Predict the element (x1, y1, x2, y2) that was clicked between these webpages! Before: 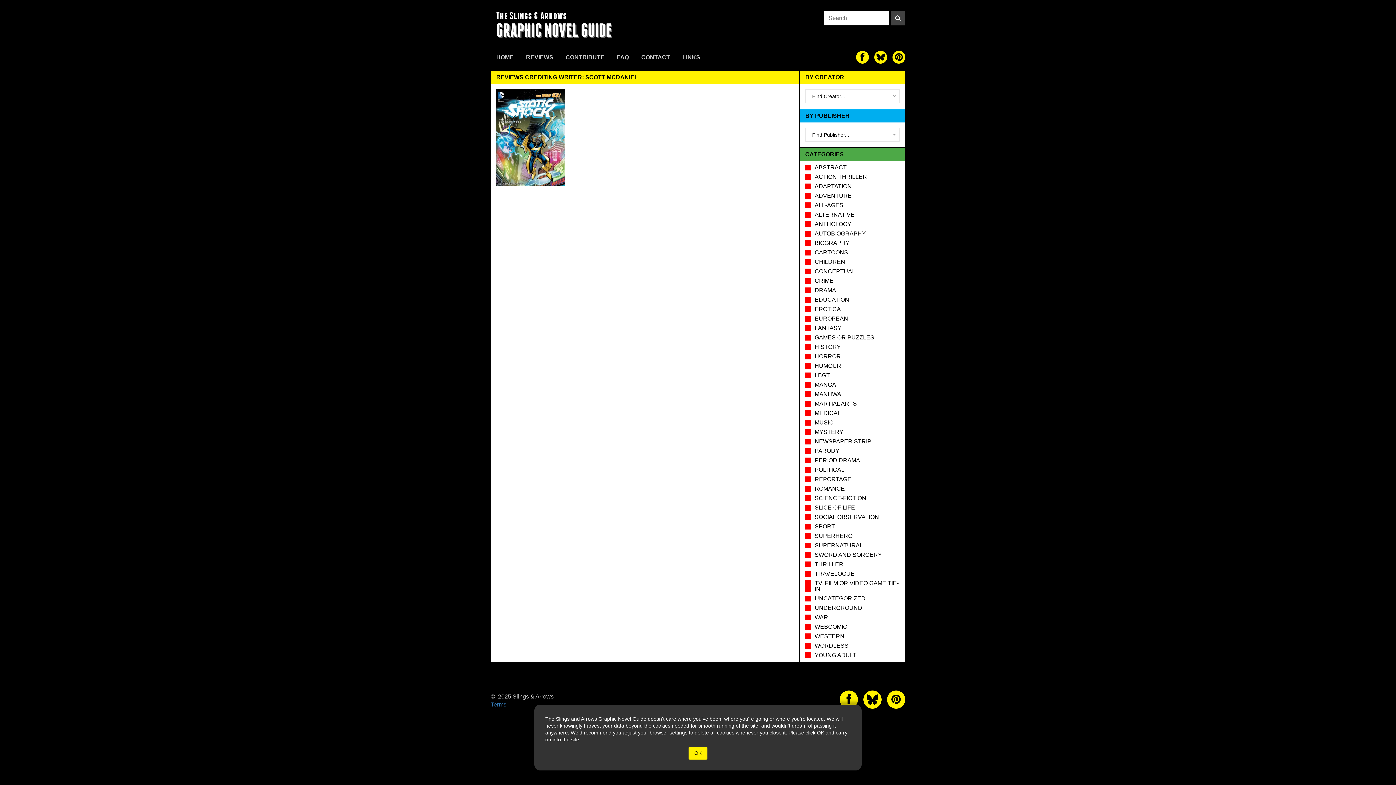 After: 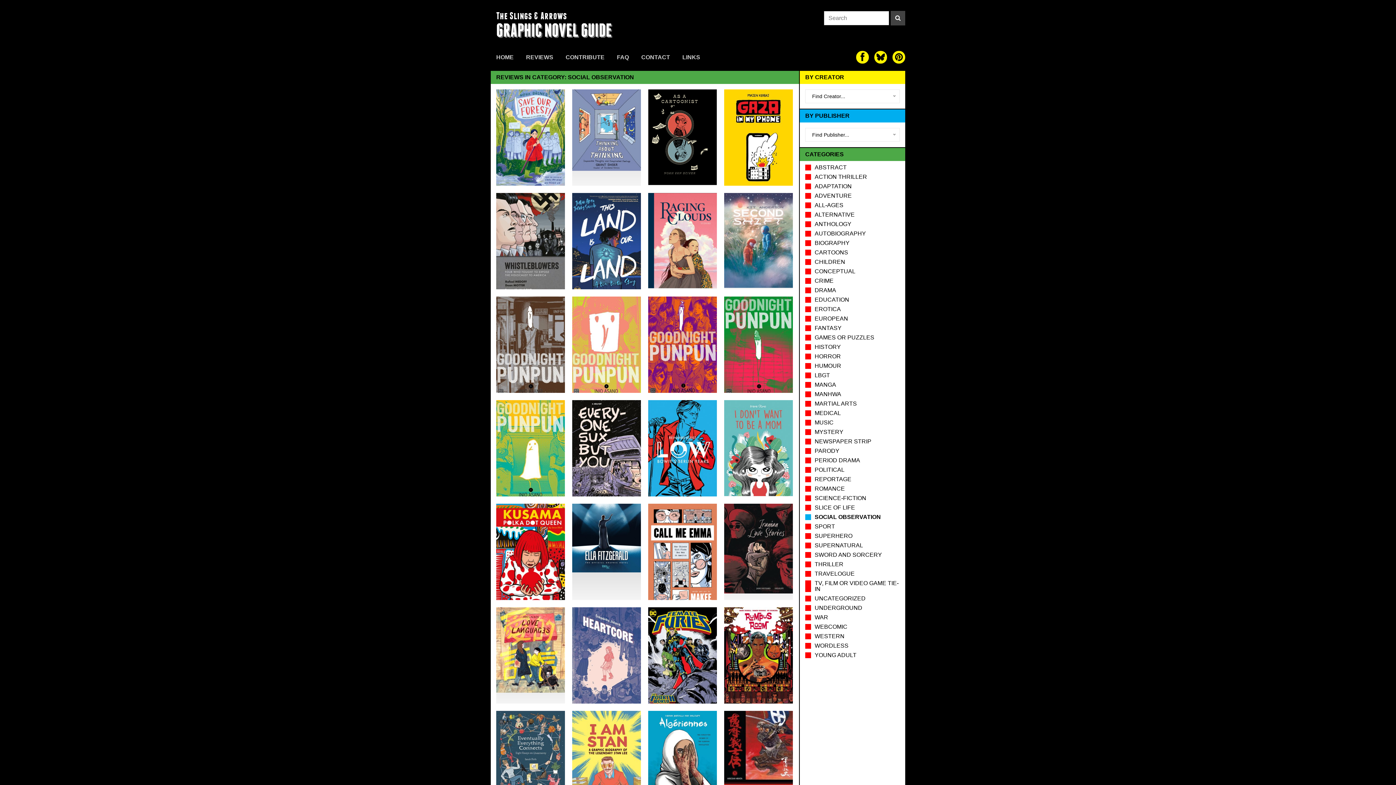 Action: label: SOCIAL OBSERVATION bbox: (814, 514, 879, 520)